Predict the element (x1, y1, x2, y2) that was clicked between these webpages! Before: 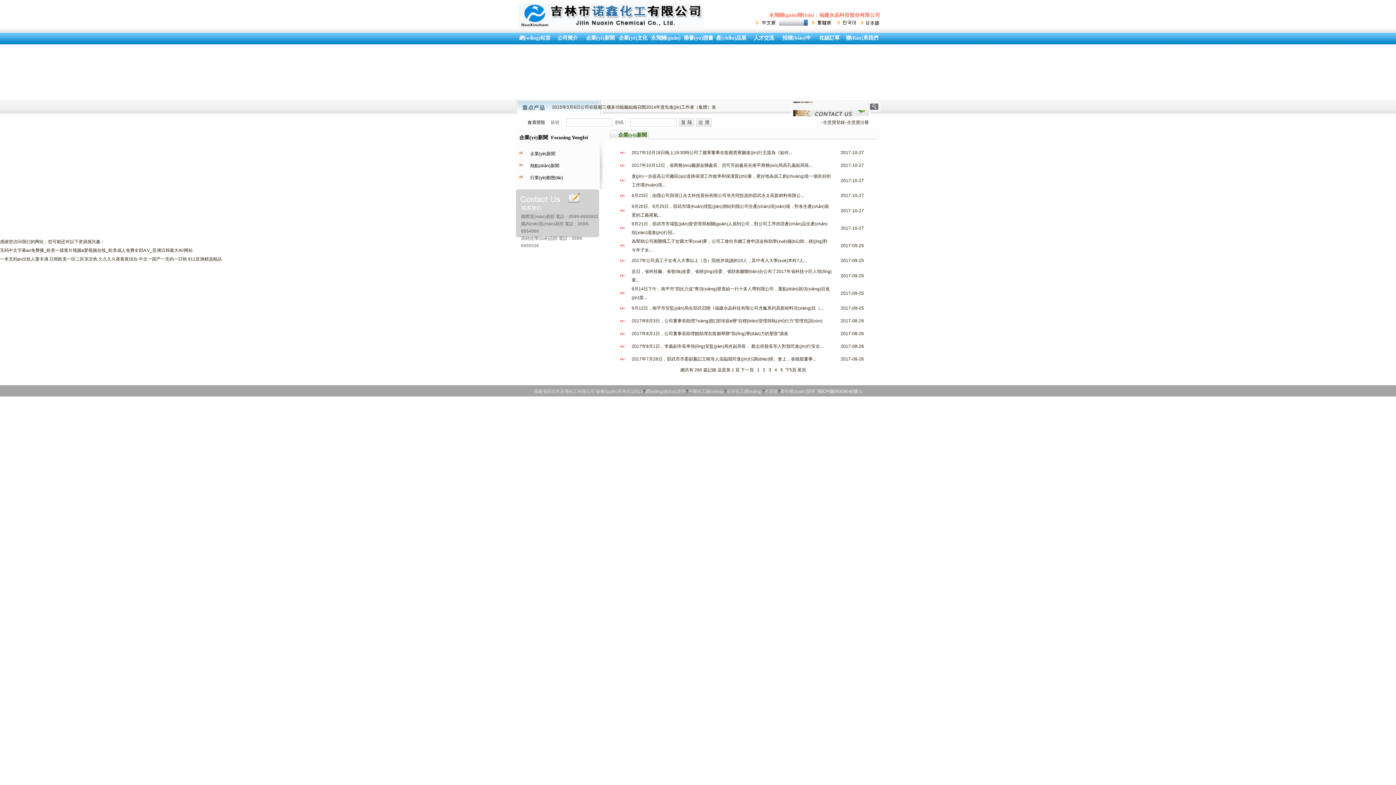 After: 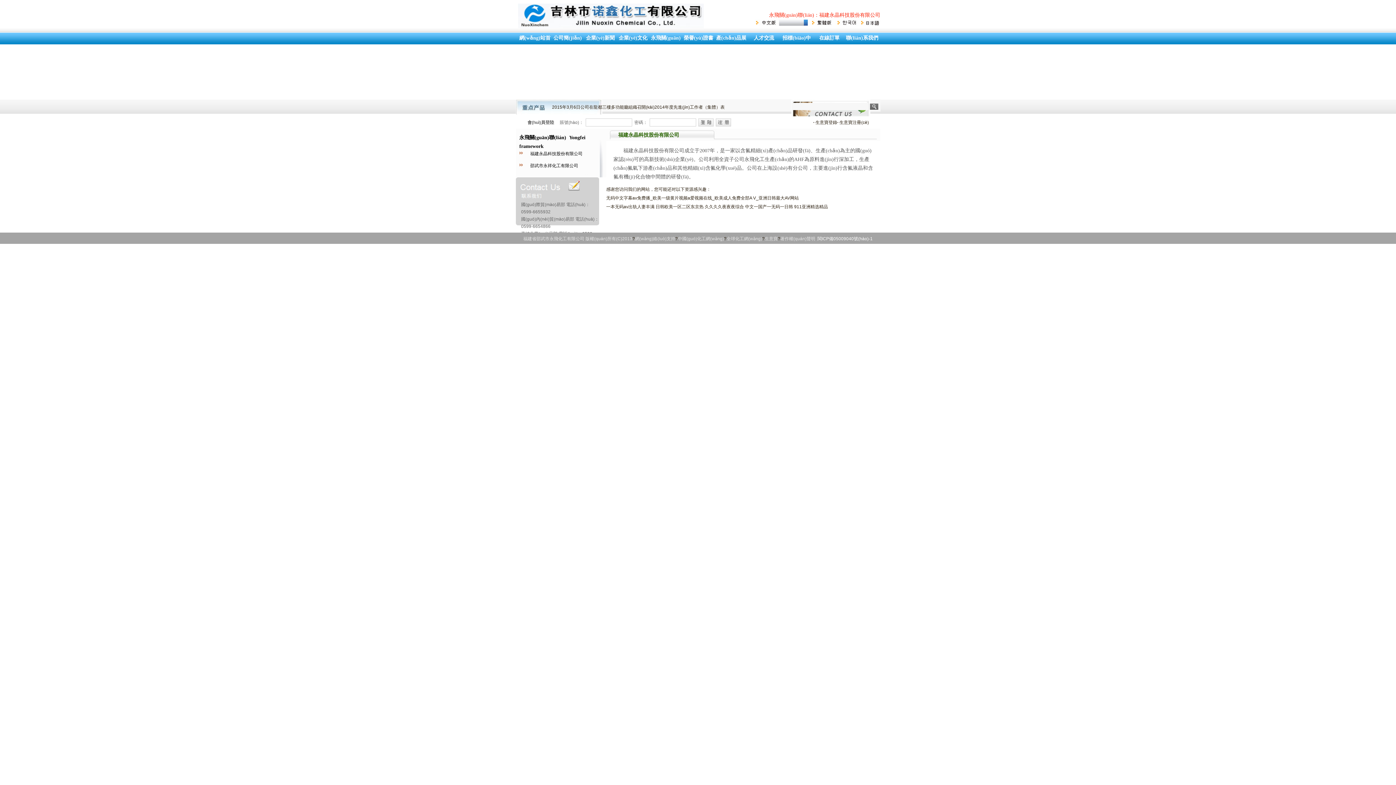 Action: bbox: (649, 32, 682, 44) label: 永飛關(guān)聯(lián)